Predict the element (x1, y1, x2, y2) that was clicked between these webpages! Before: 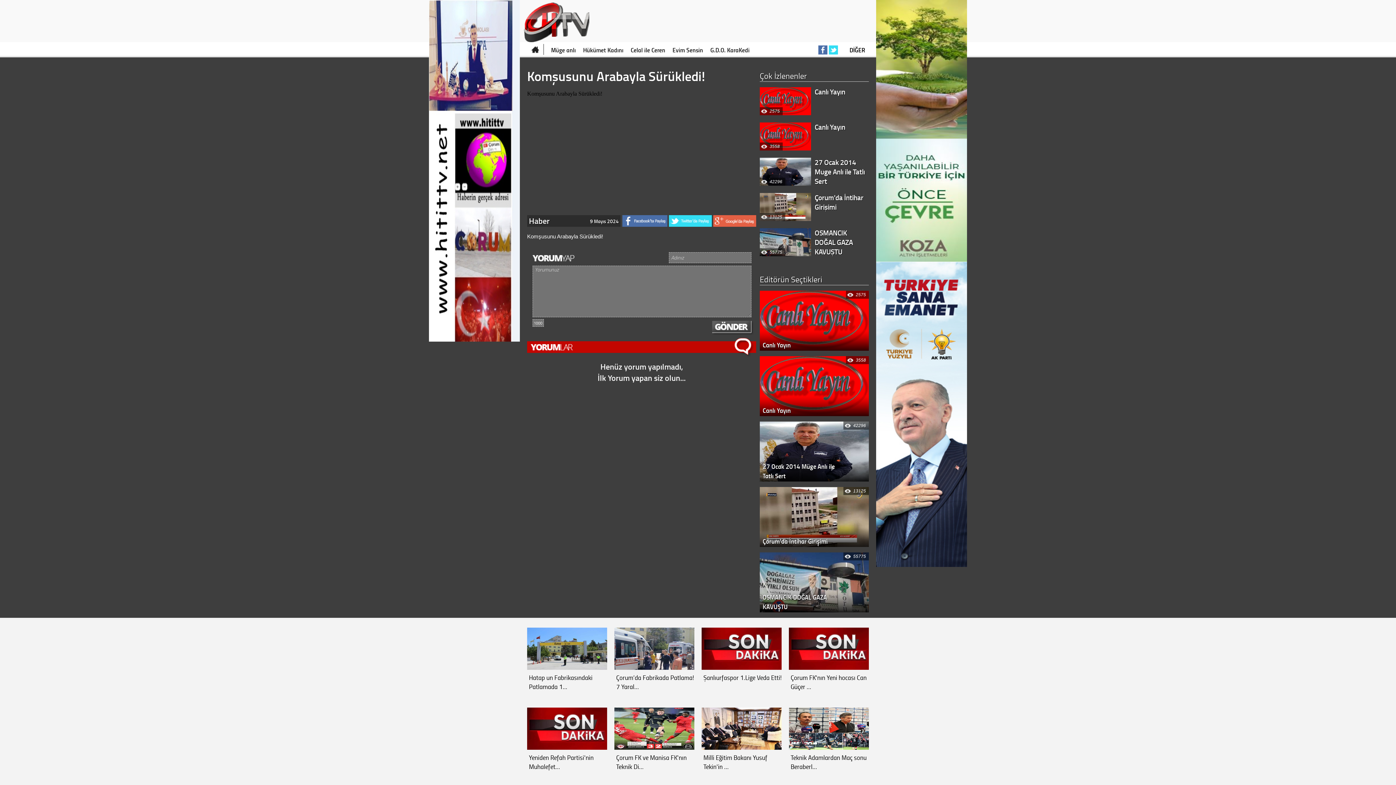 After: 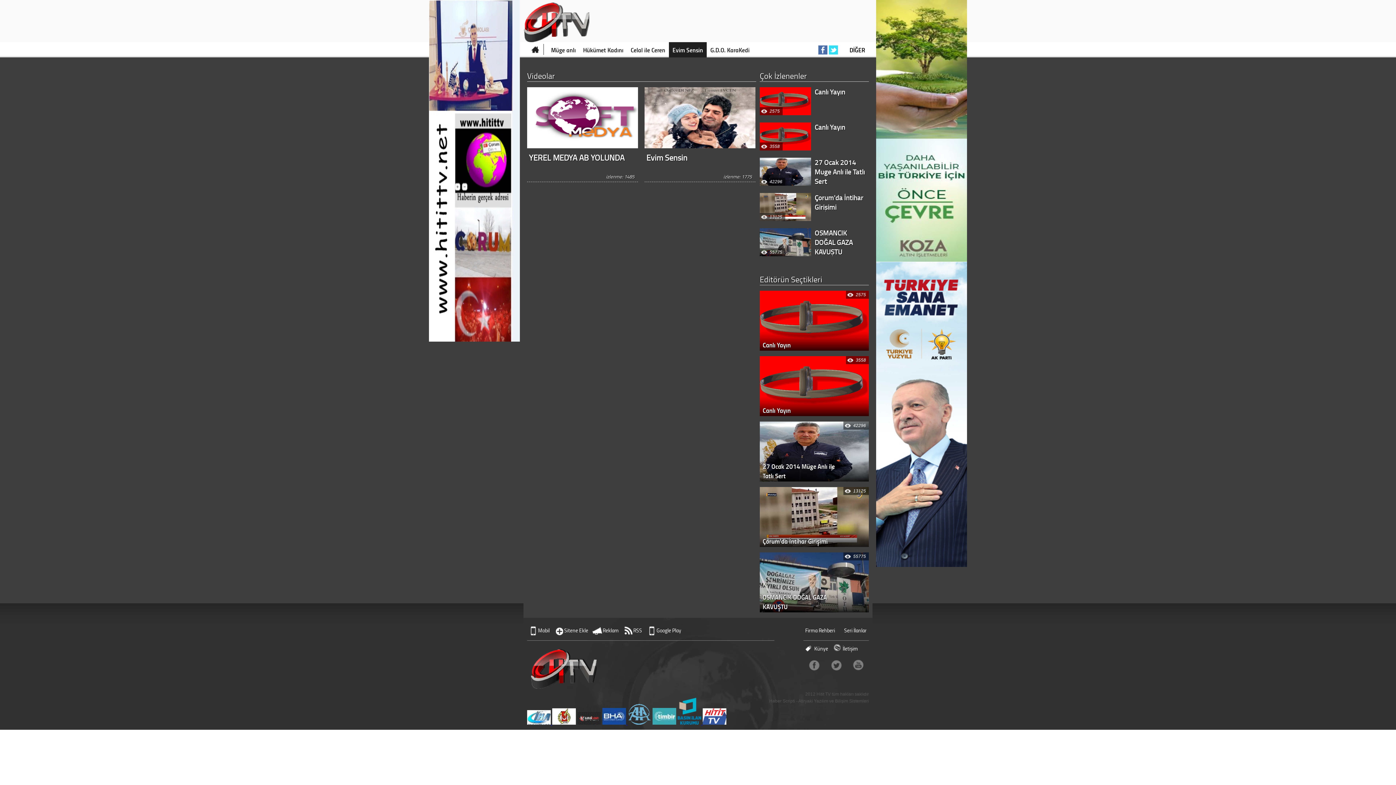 Action: bbox: (669, 42, 706, 57) label: Evim Sensin